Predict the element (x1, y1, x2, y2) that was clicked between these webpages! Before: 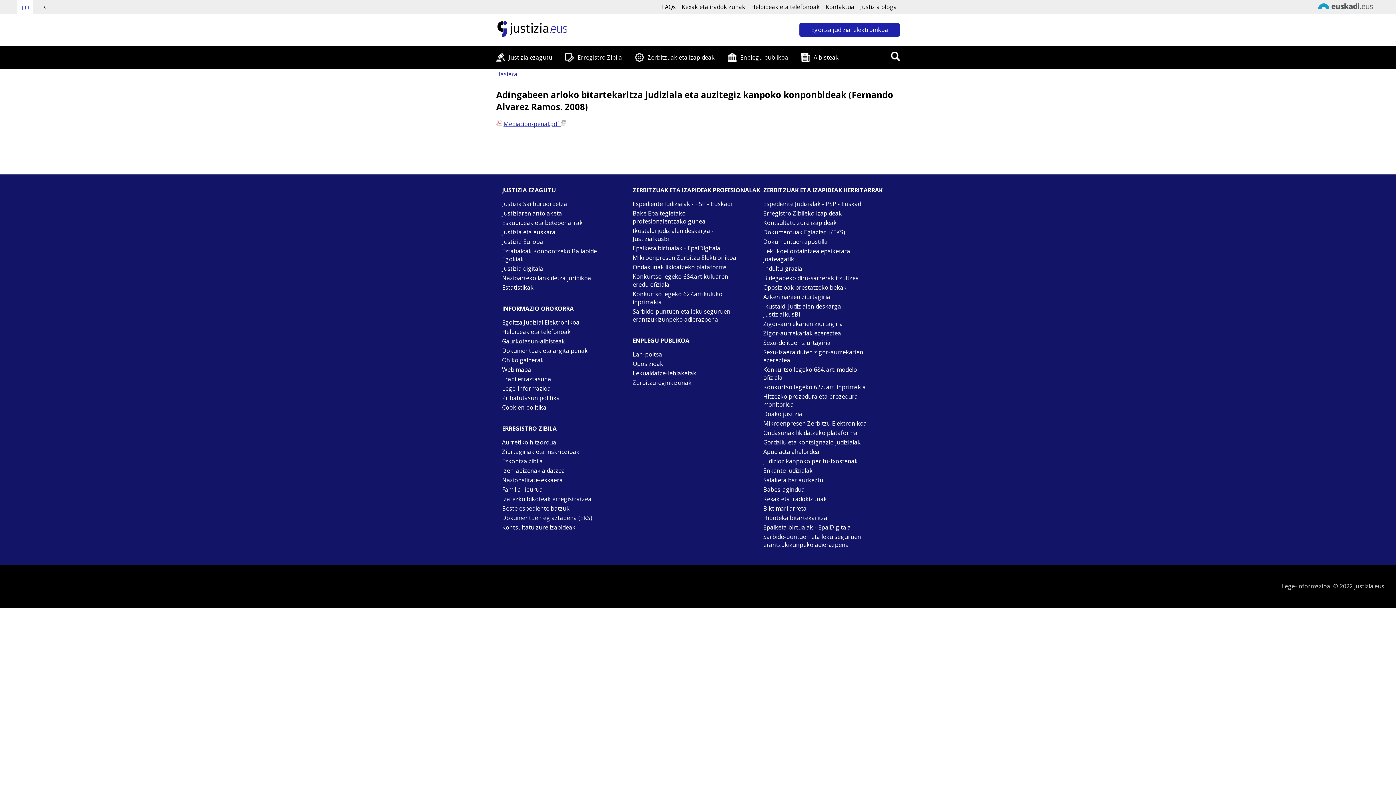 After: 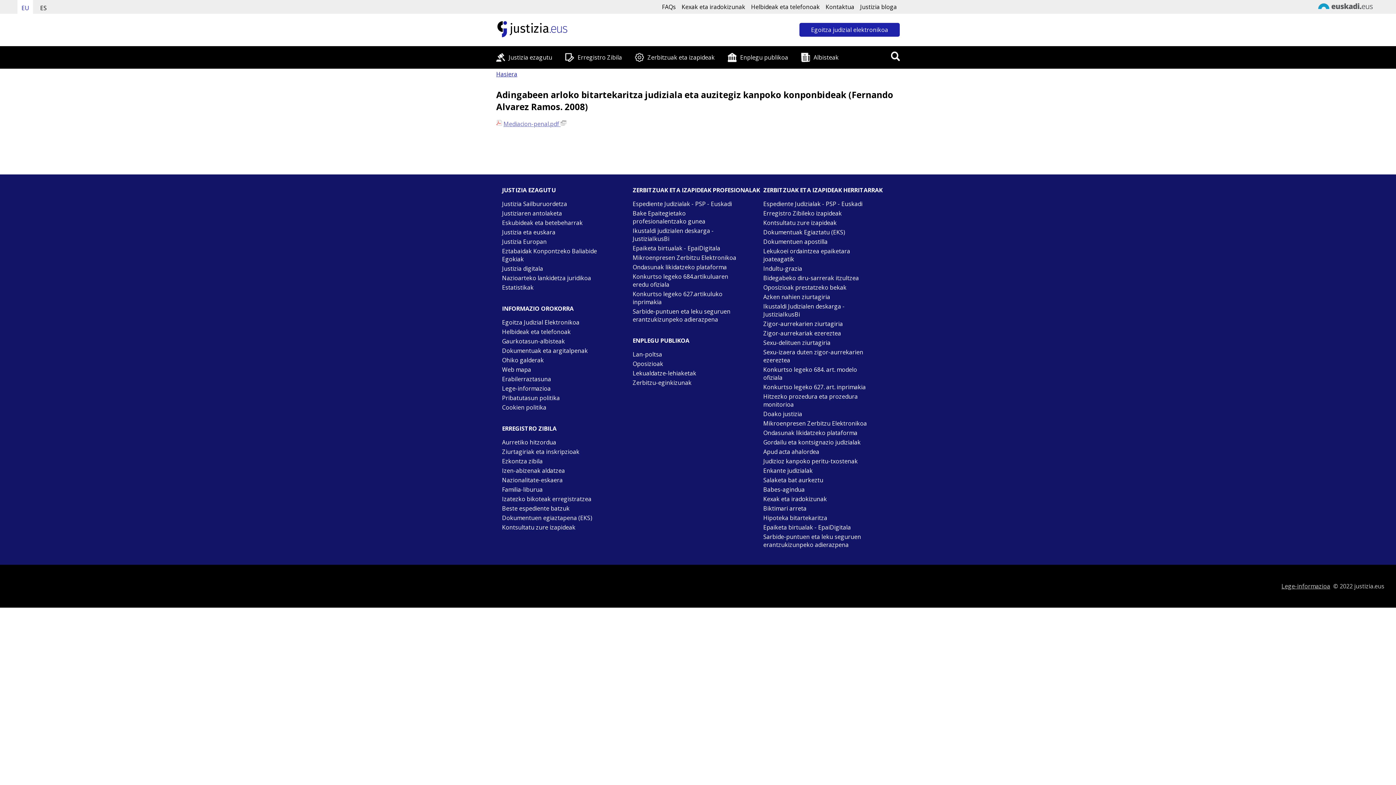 Action: label: Mediacion-penal.pdf  bbox: (496, 119, 566, 127)